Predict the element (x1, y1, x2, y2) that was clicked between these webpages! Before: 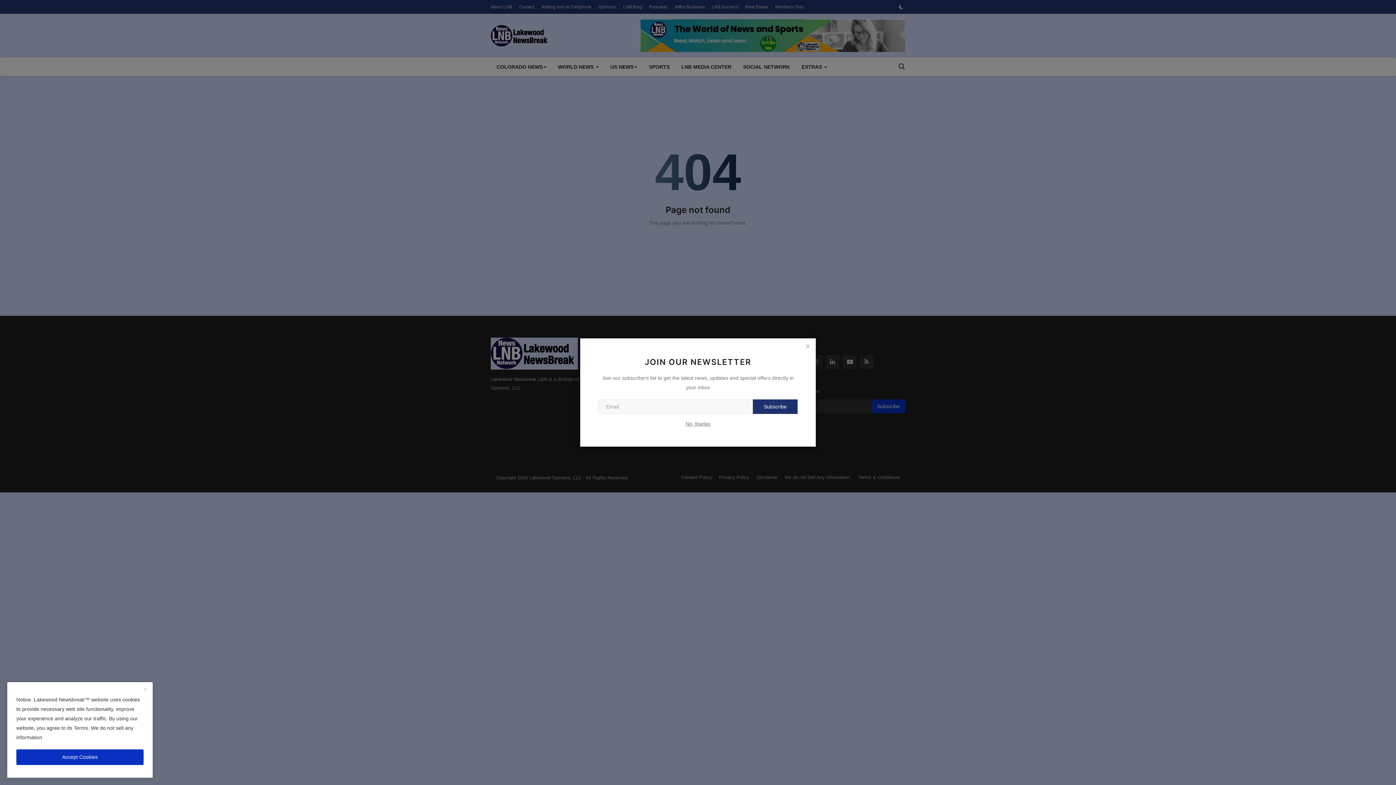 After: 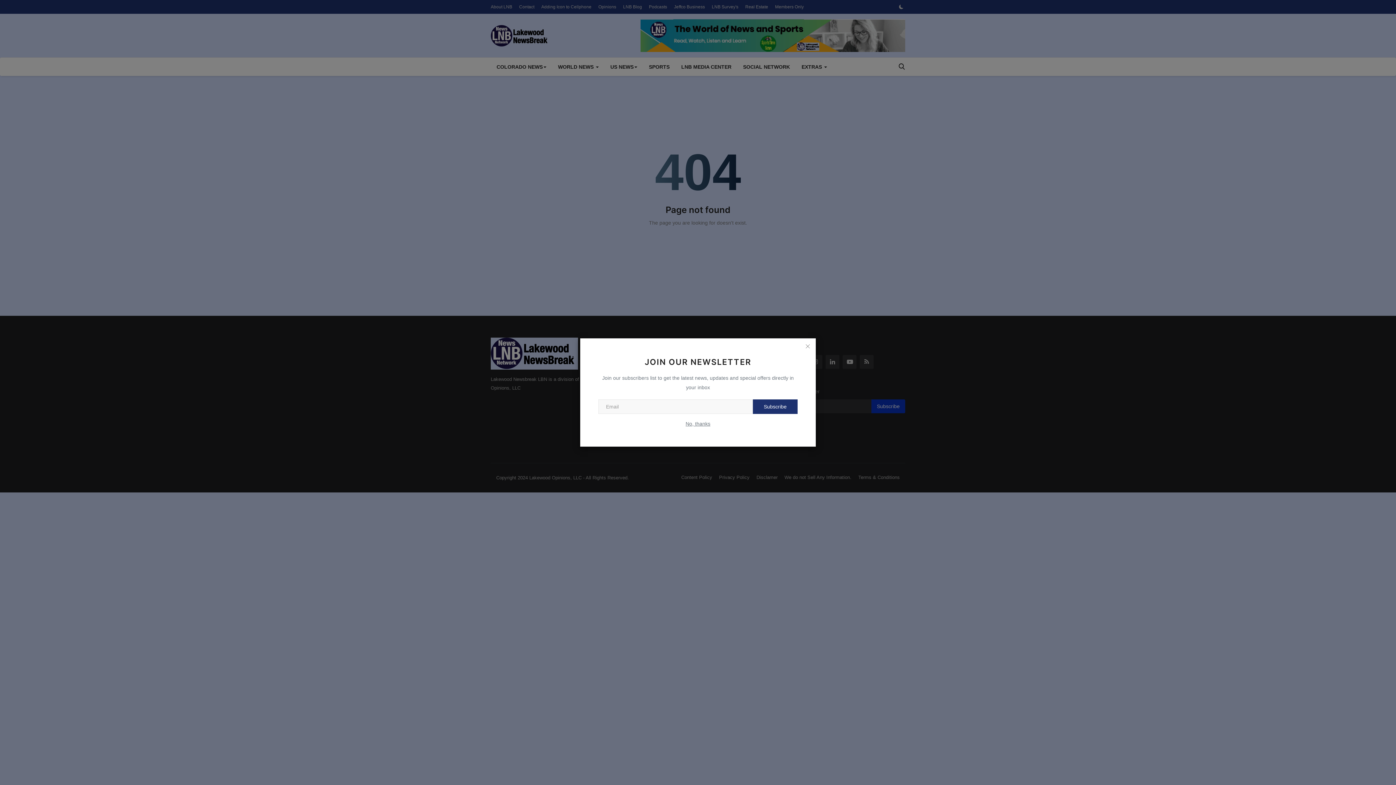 Action: label: close bbox: (141, 686, 149, 694)